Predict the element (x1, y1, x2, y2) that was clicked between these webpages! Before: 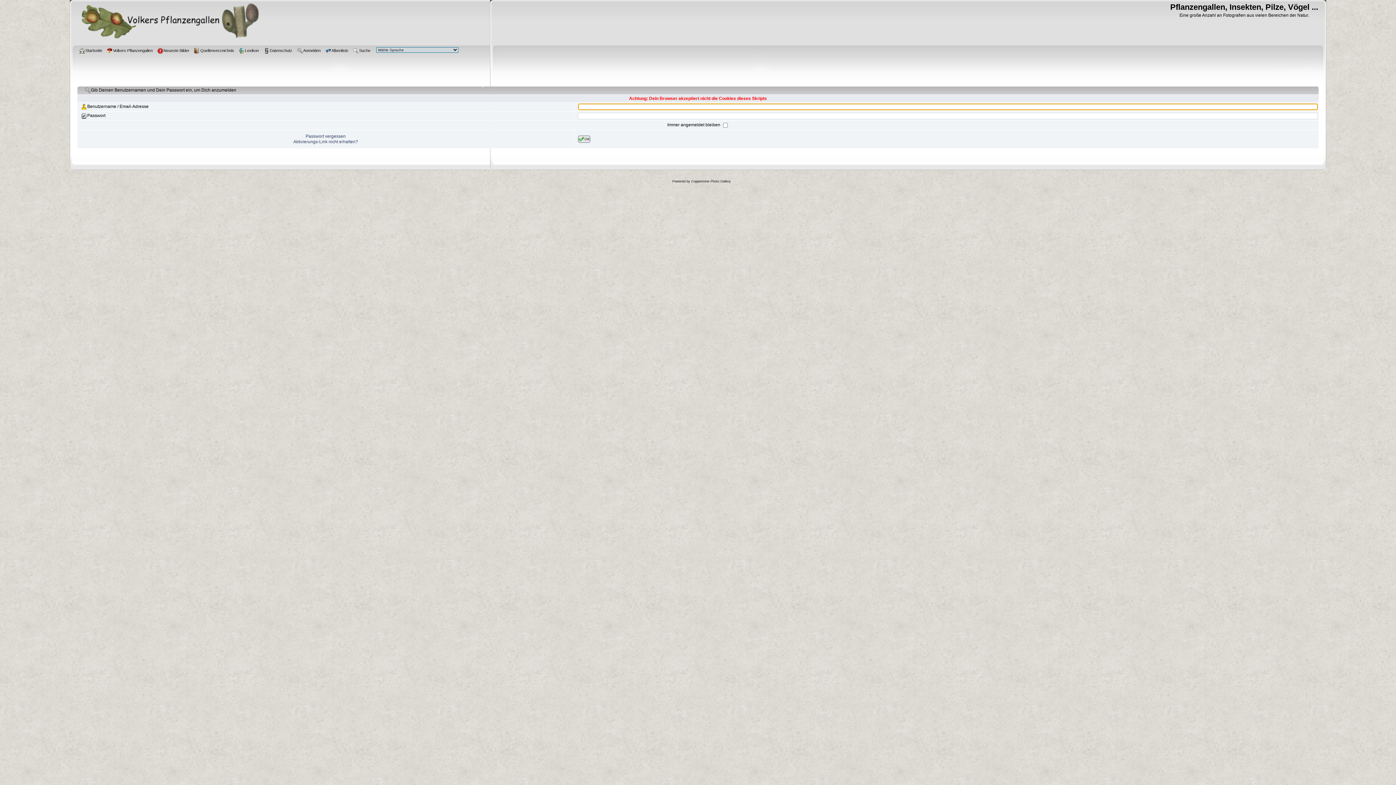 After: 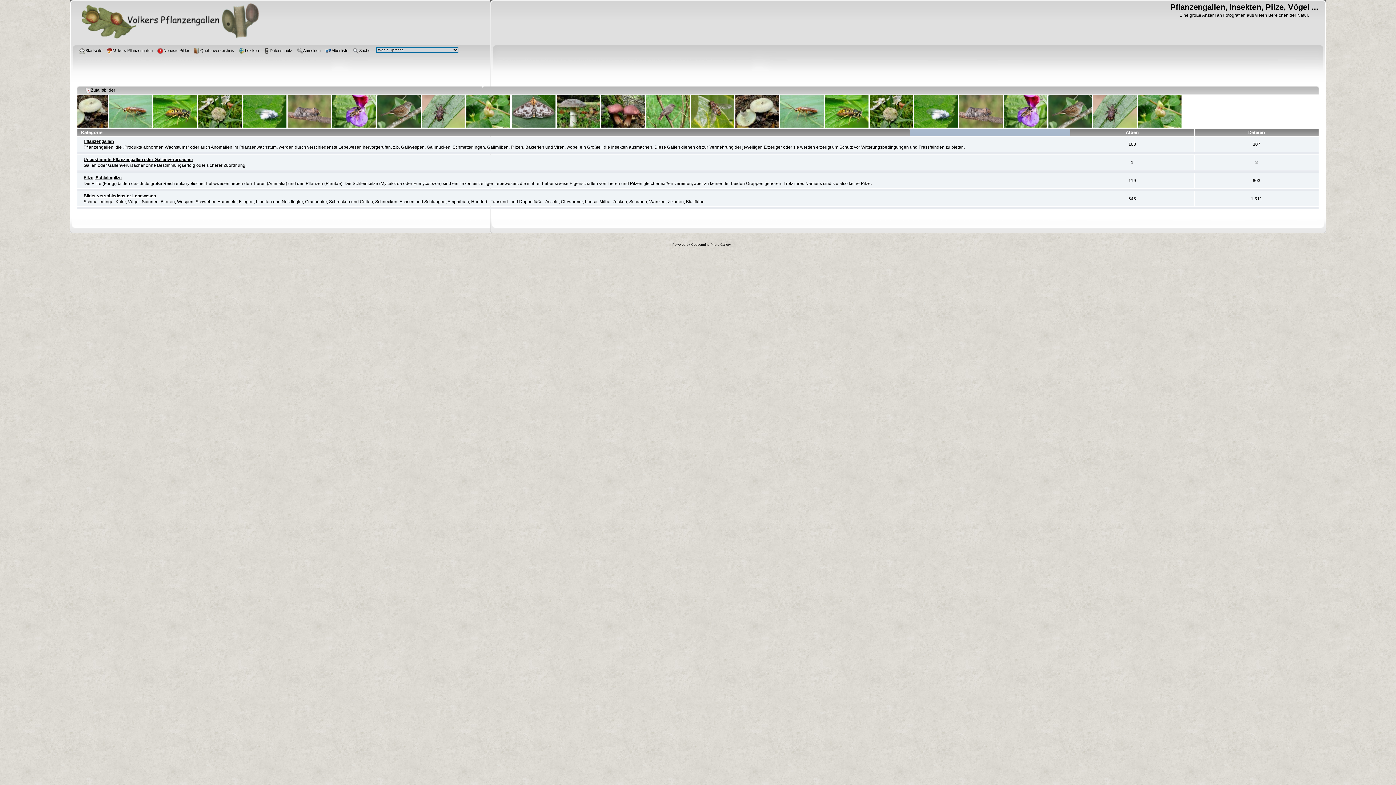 Action: bbox: (325, 47, 350, 55) label: Albenliste